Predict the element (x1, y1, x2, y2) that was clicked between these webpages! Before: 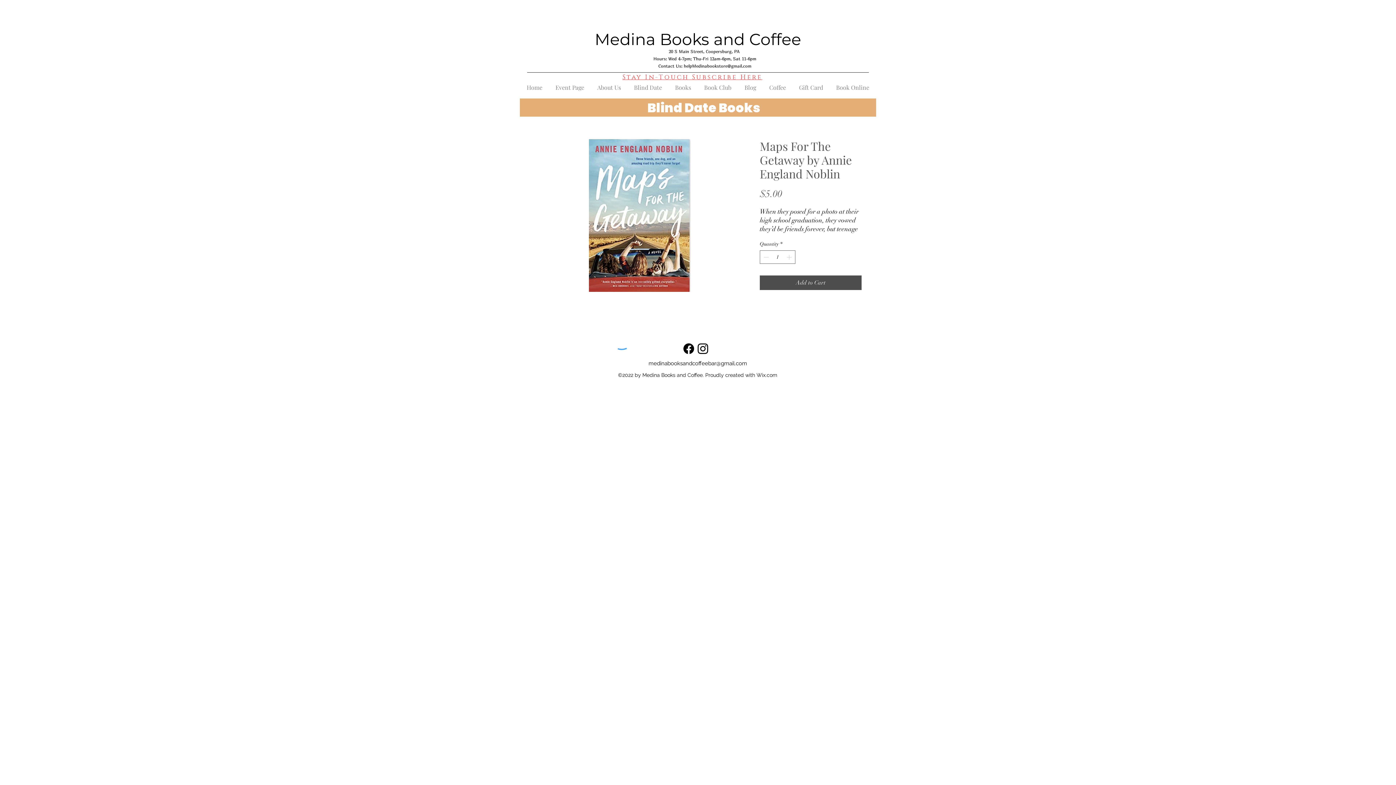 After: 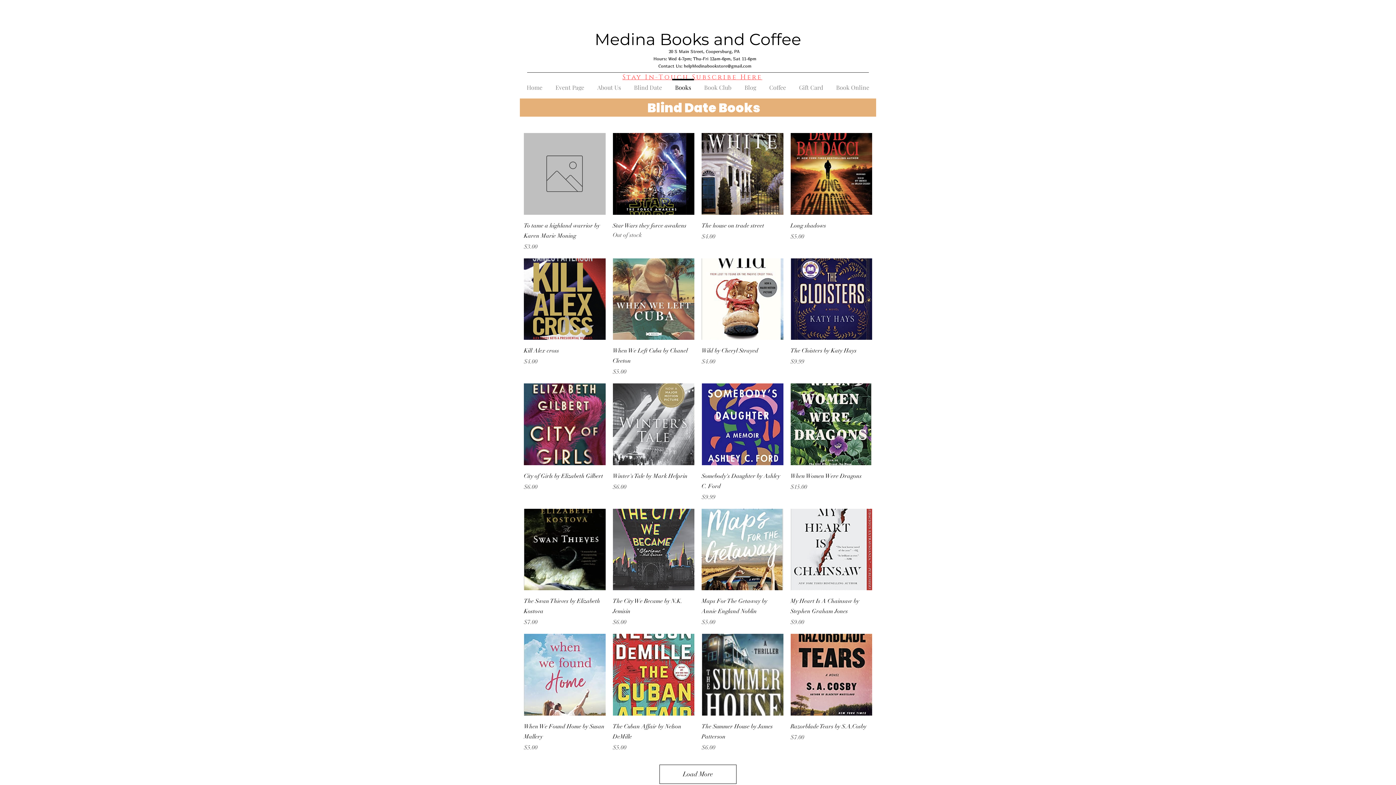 Action: label: Books bbox: (668, 78, 697, 89)